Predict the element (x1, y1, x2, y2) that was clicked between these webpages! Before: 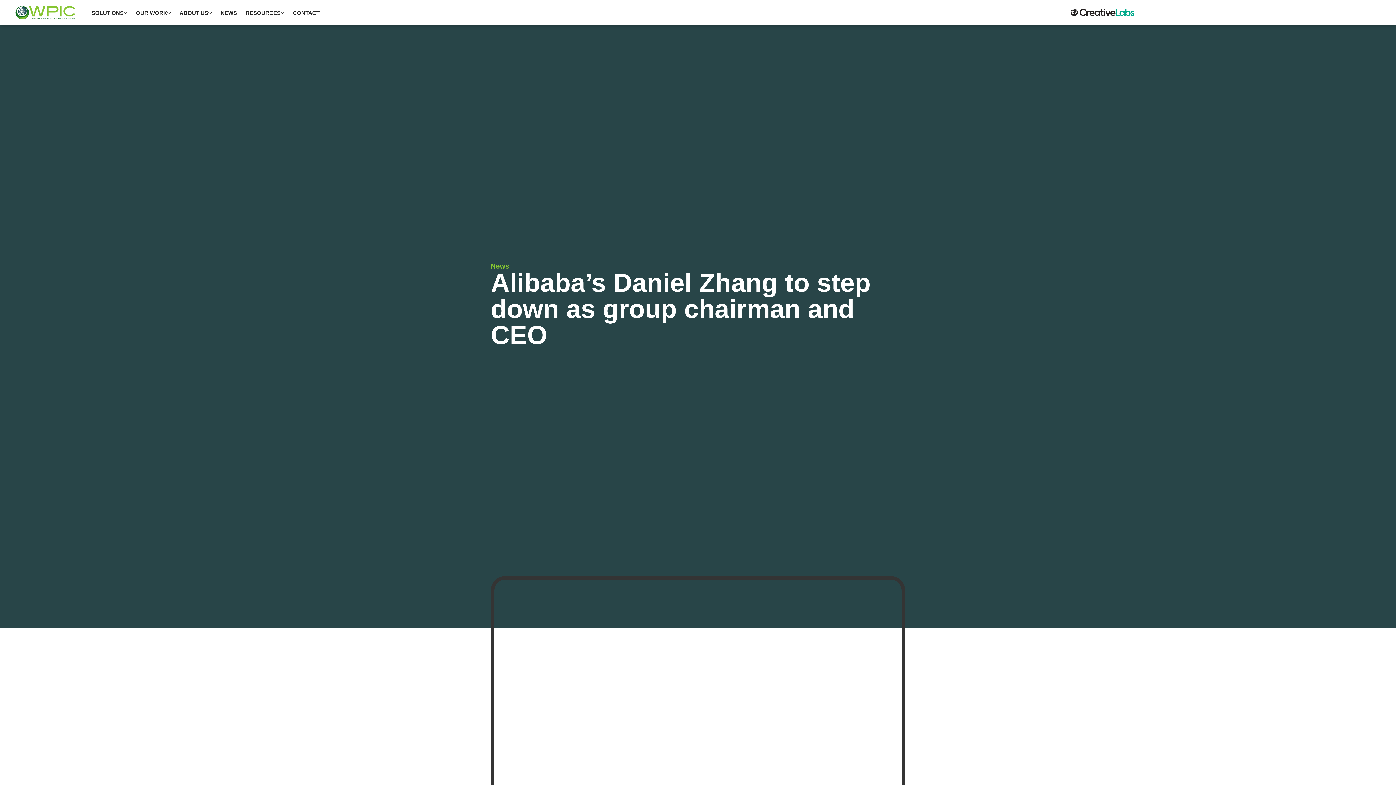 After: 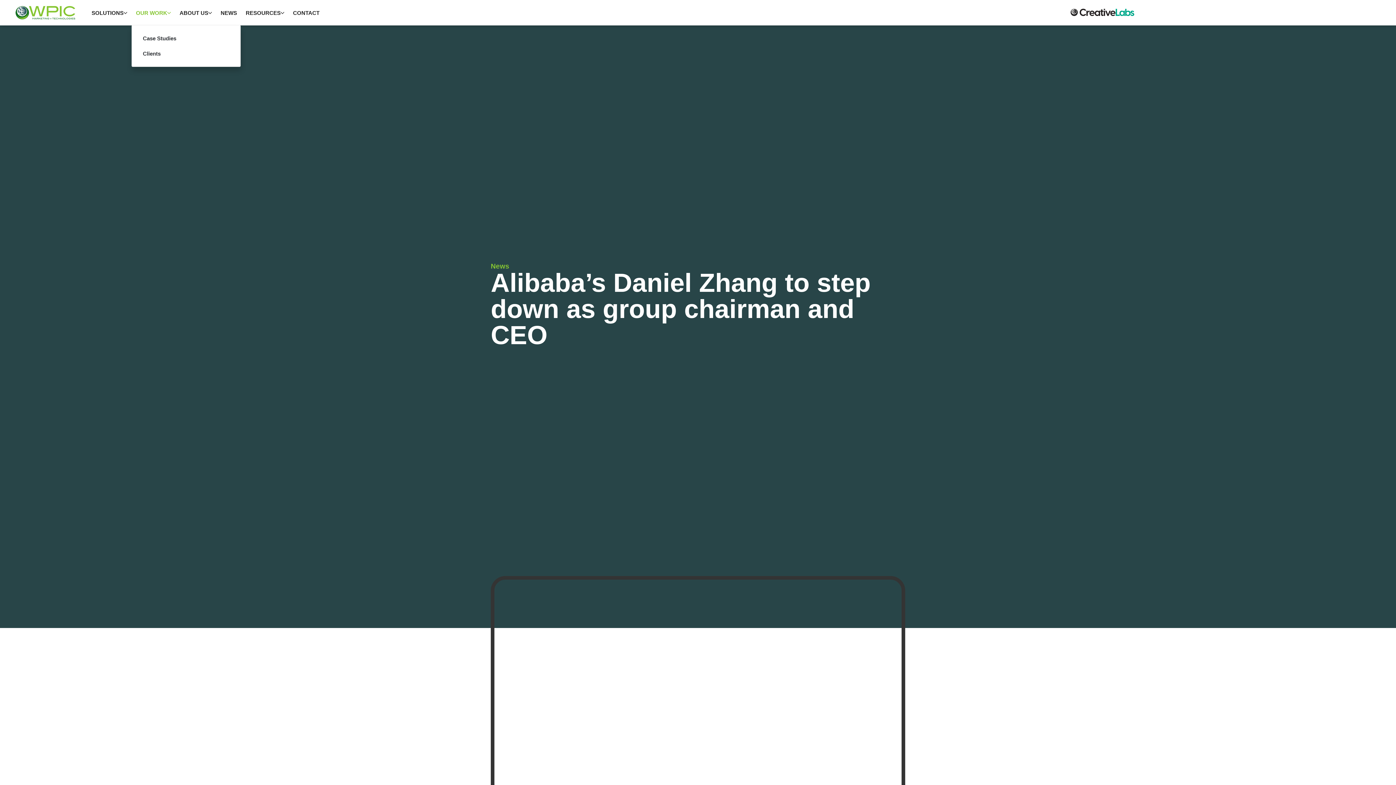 Action: bbox: (131, 6, 175, 19) label: OUR WORK